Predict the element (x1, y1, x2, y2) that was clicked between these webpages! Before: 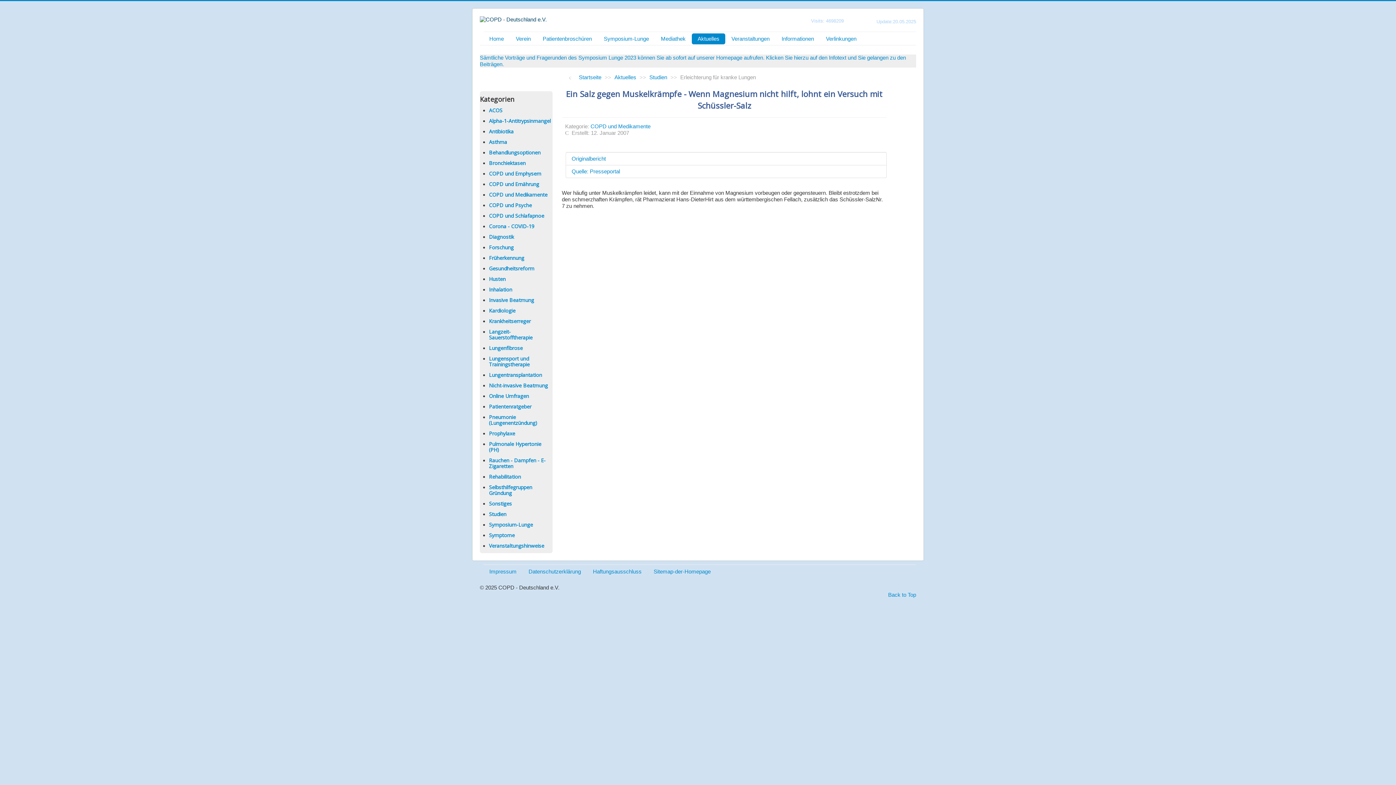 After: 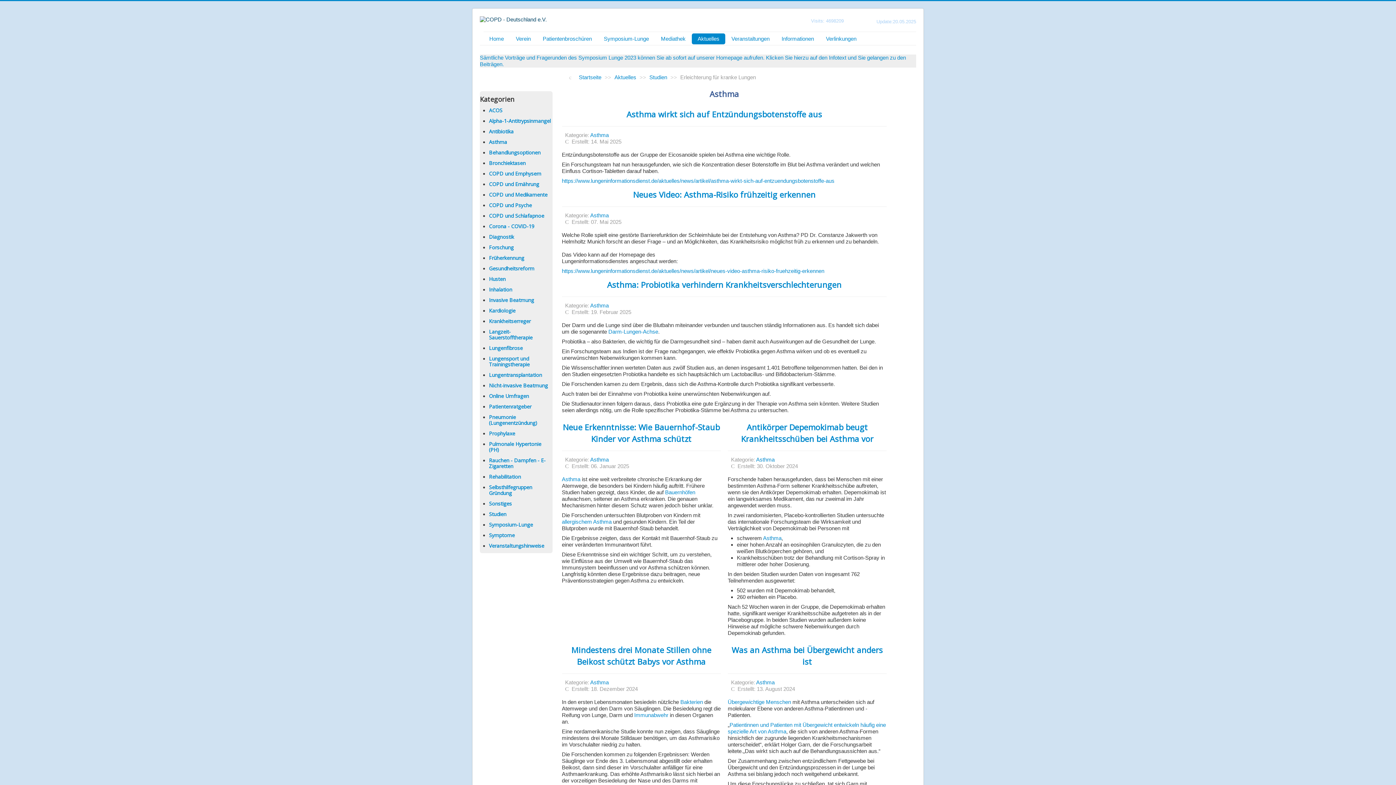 Action: bbox: (489, 138, 507, 145) label: Asthma